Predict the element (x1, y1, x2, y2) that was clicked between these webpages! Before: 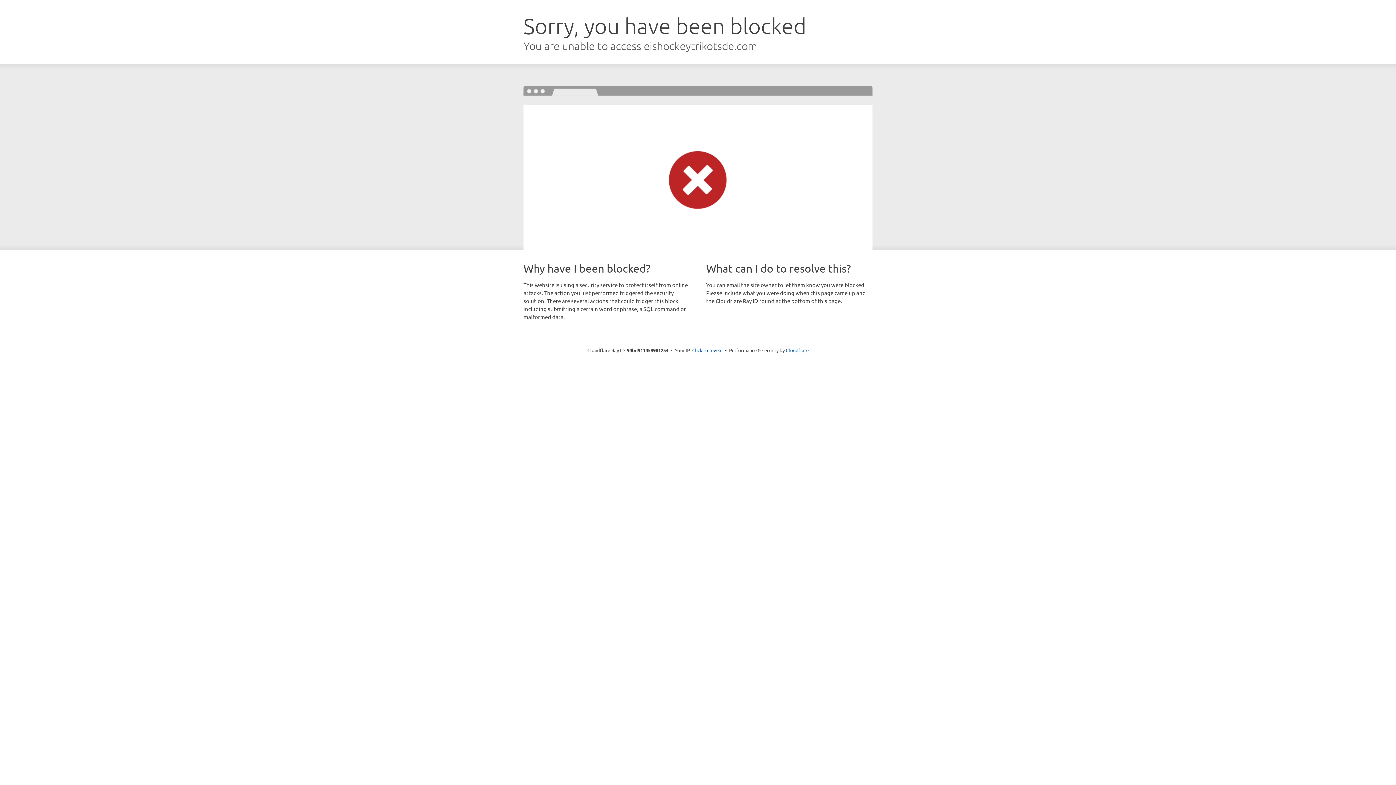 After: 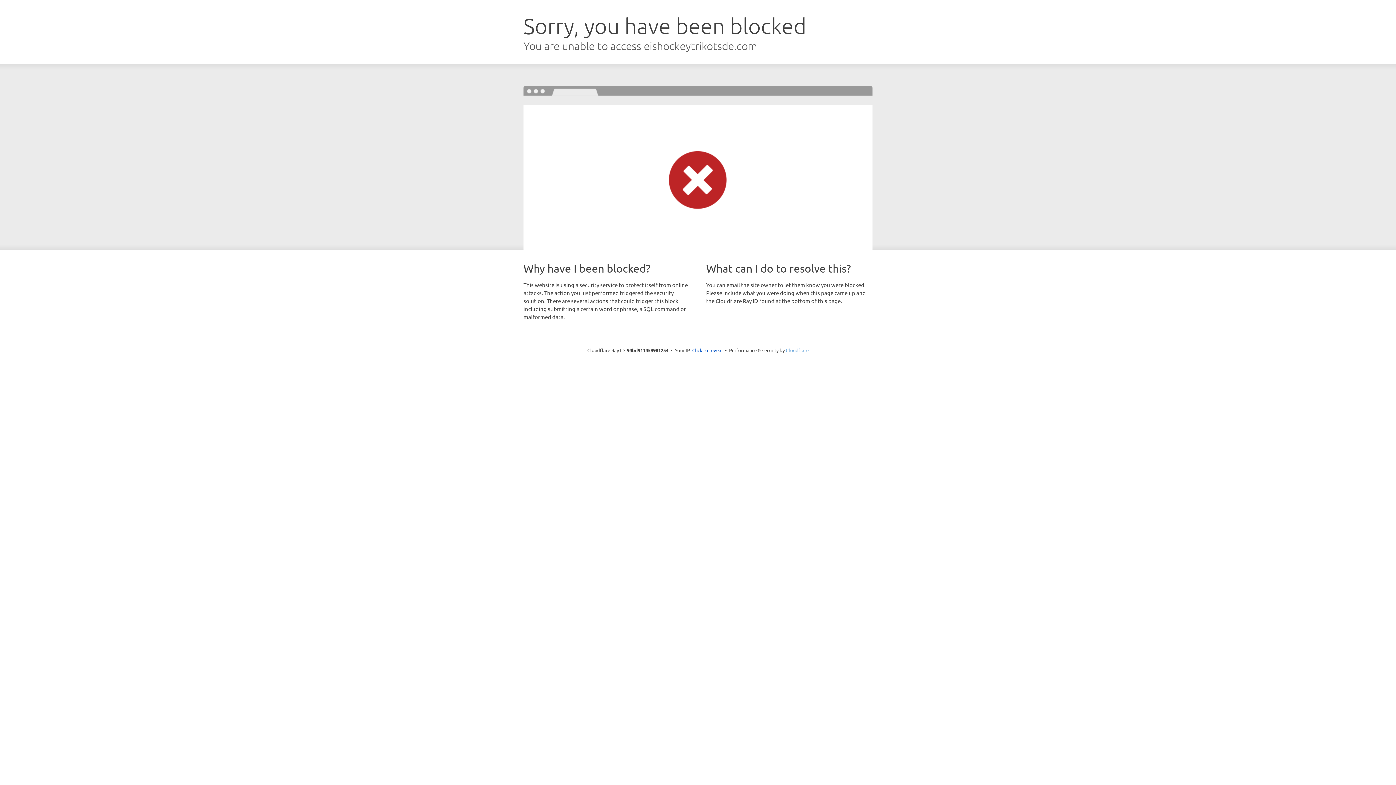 Action: label: Cloudflare bbox: (786, 347, 808, 353)